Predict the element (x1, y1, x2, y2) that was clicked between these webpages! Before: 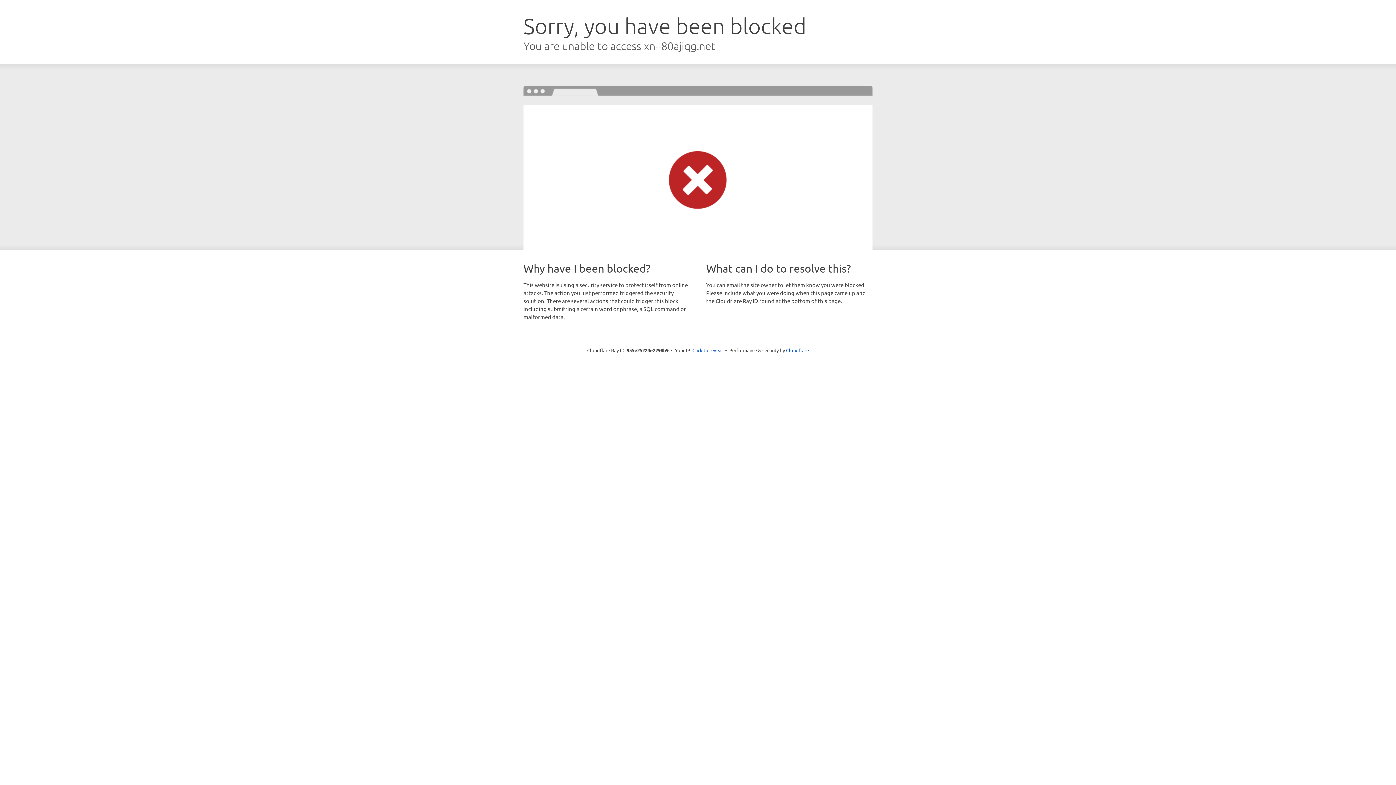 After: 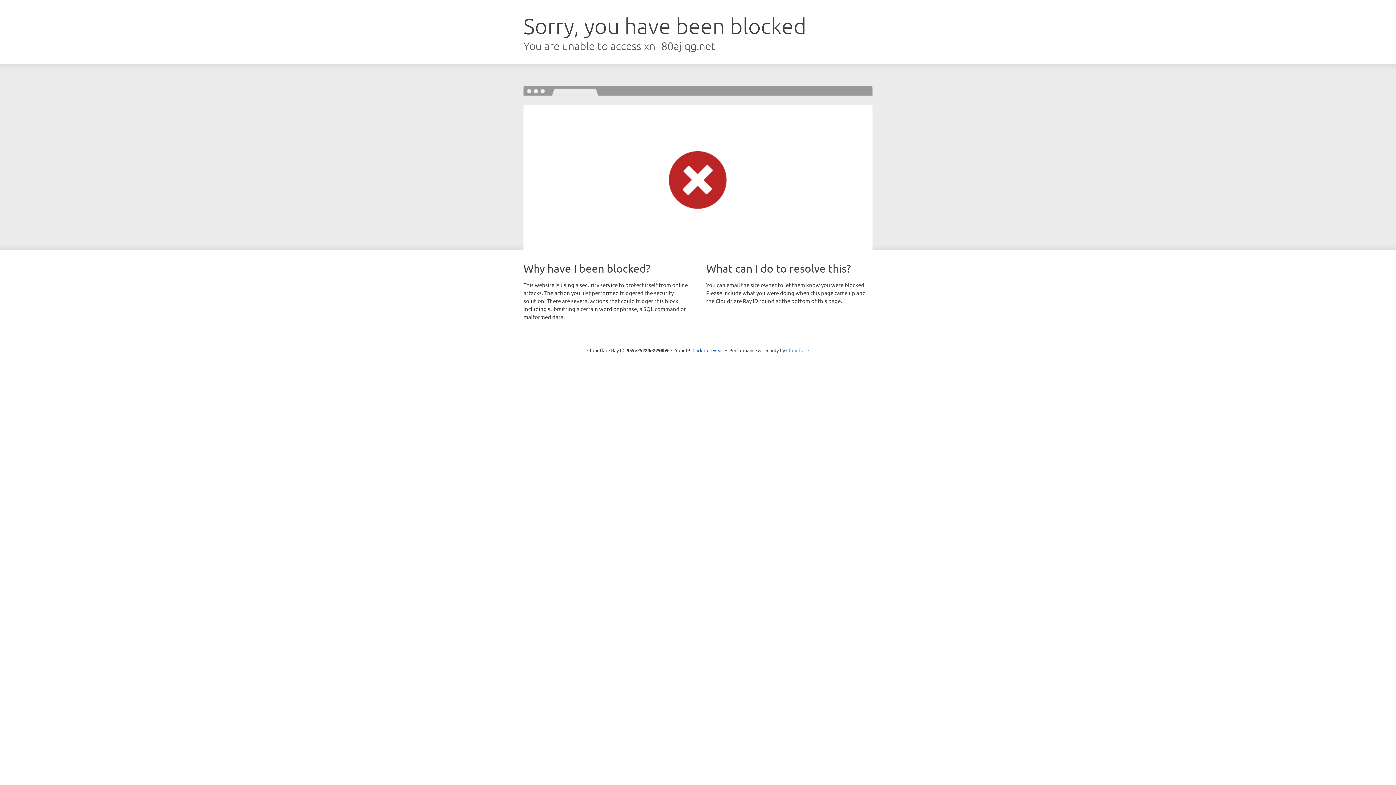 Action: bbox: (786, 347, 809, 353) label: Cloudflare